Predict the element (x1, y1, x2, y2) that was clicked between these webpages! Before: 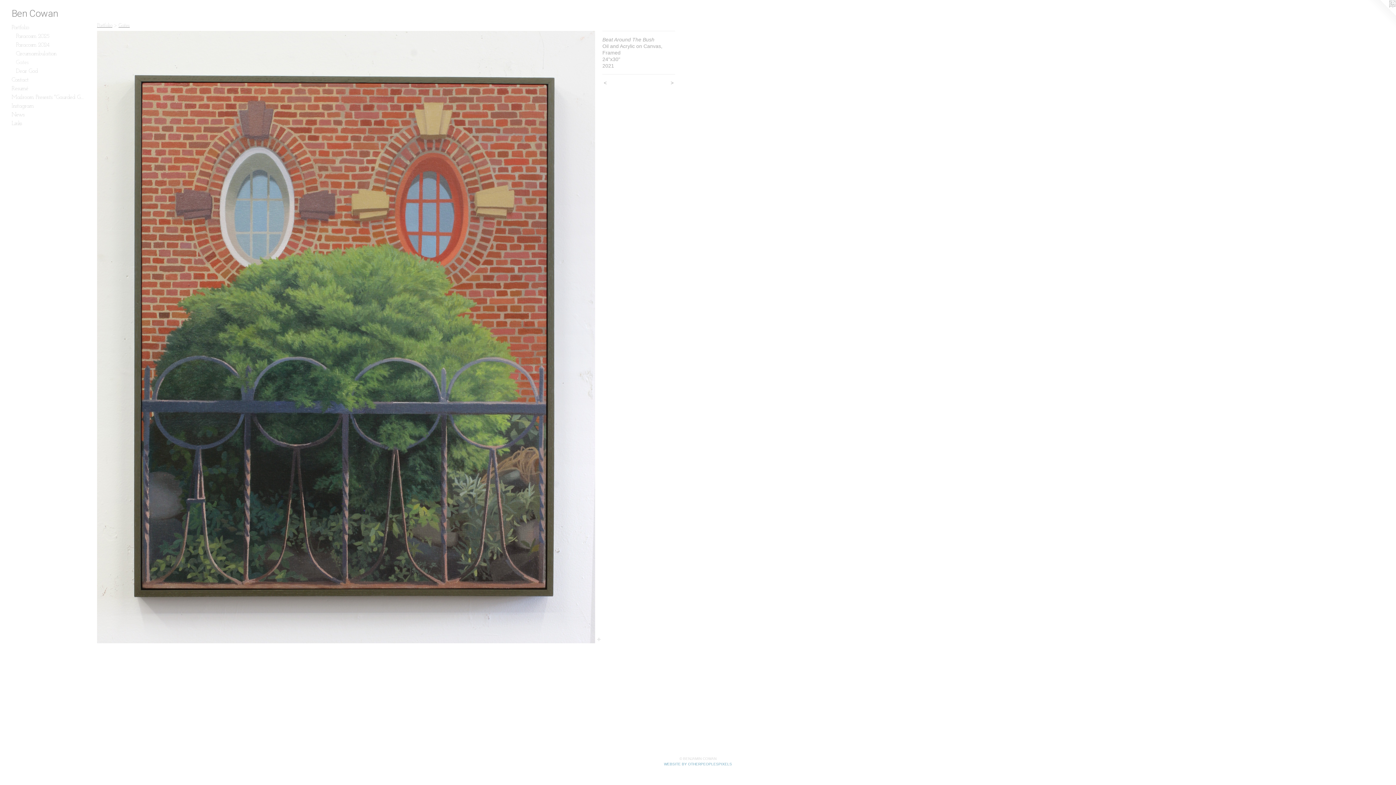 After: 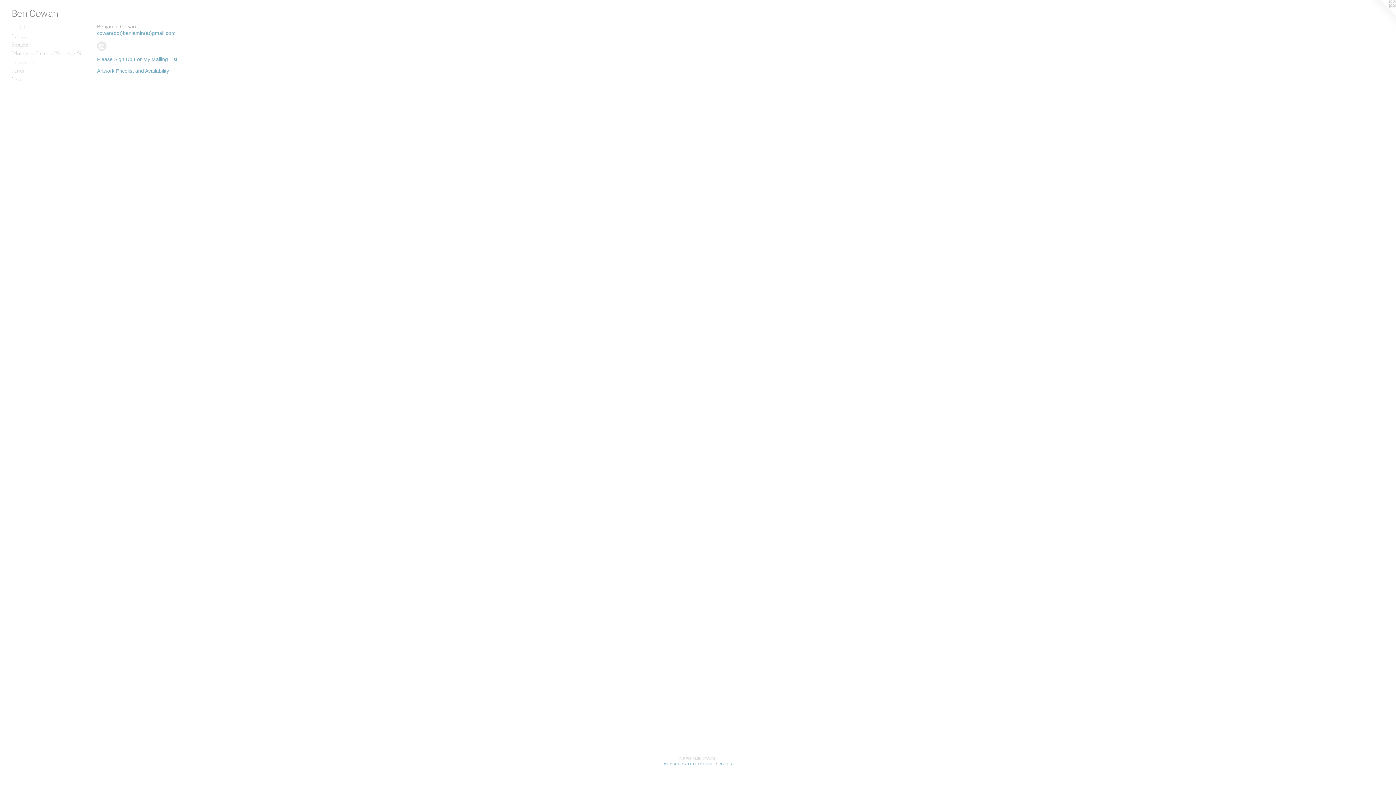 Action: label: Contact bbox: (11, 75, 84, 84)